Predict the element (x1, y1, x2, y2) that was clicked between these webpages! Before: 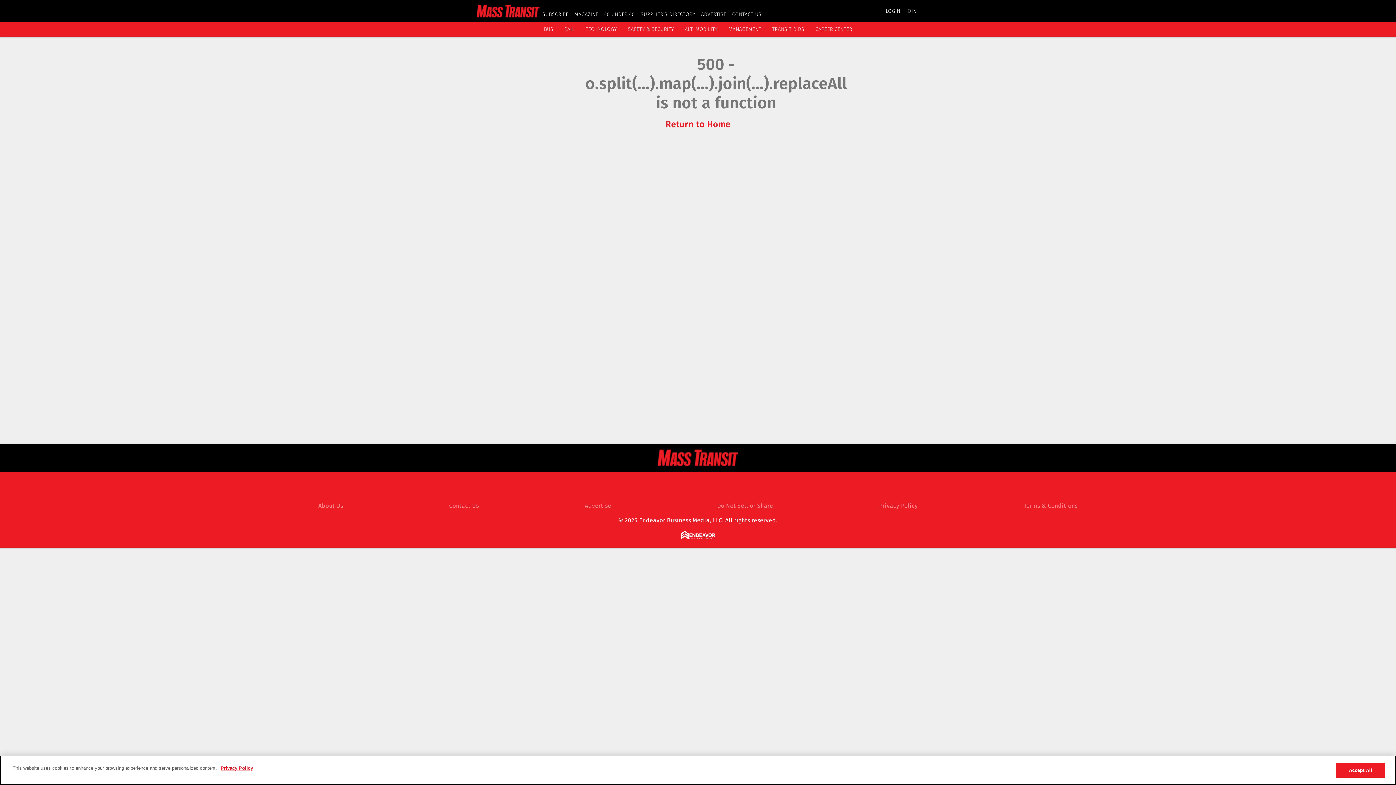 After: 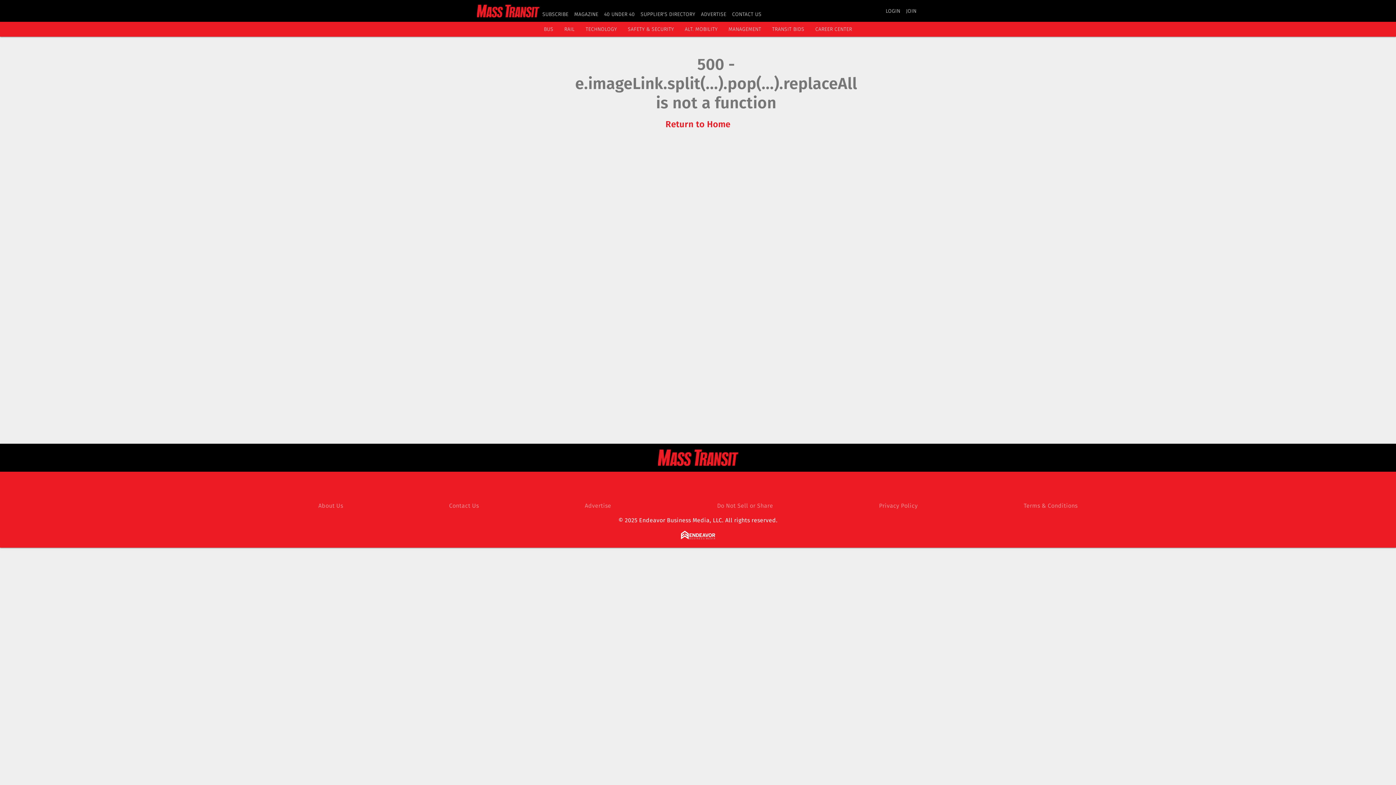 Action: bbox: (684, 26, 717, 32) label: ALT. MOBILITY